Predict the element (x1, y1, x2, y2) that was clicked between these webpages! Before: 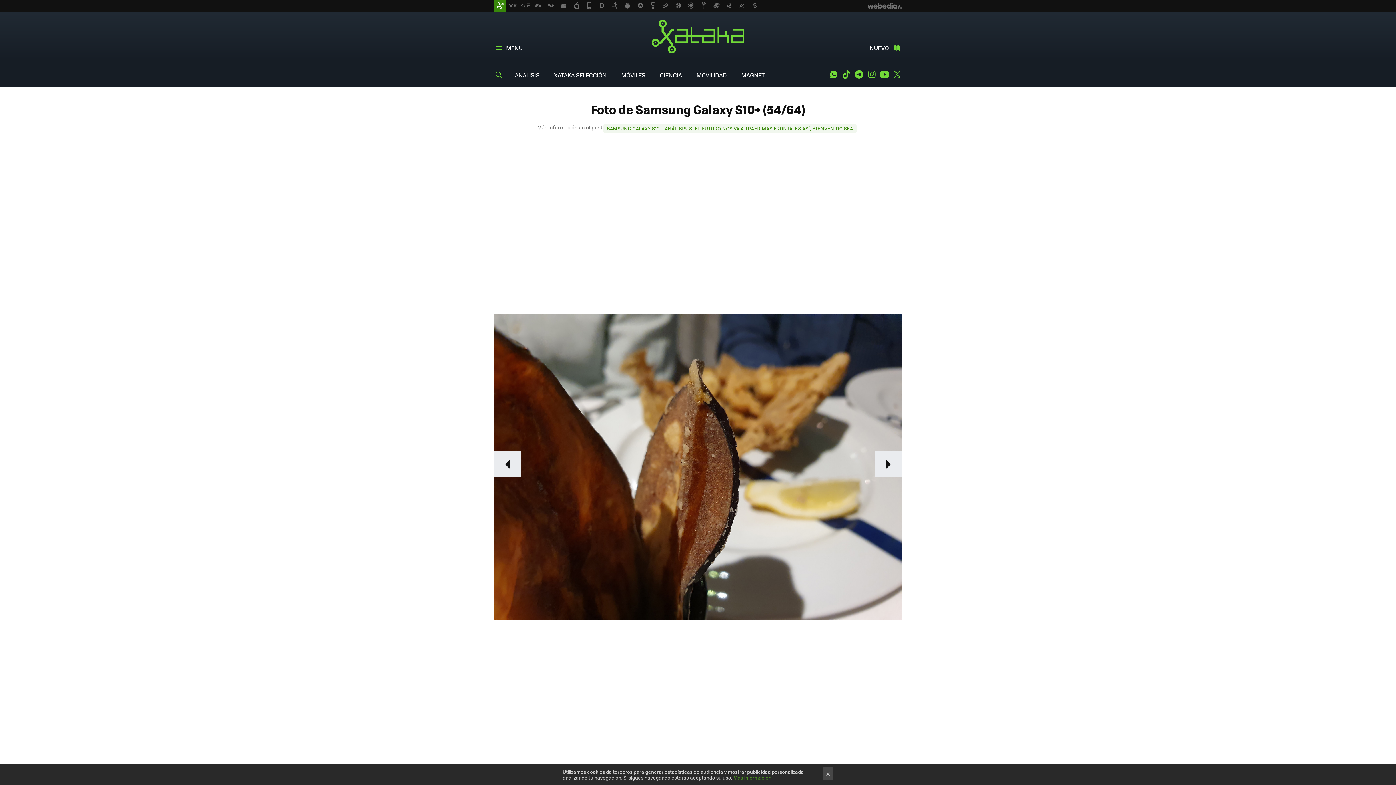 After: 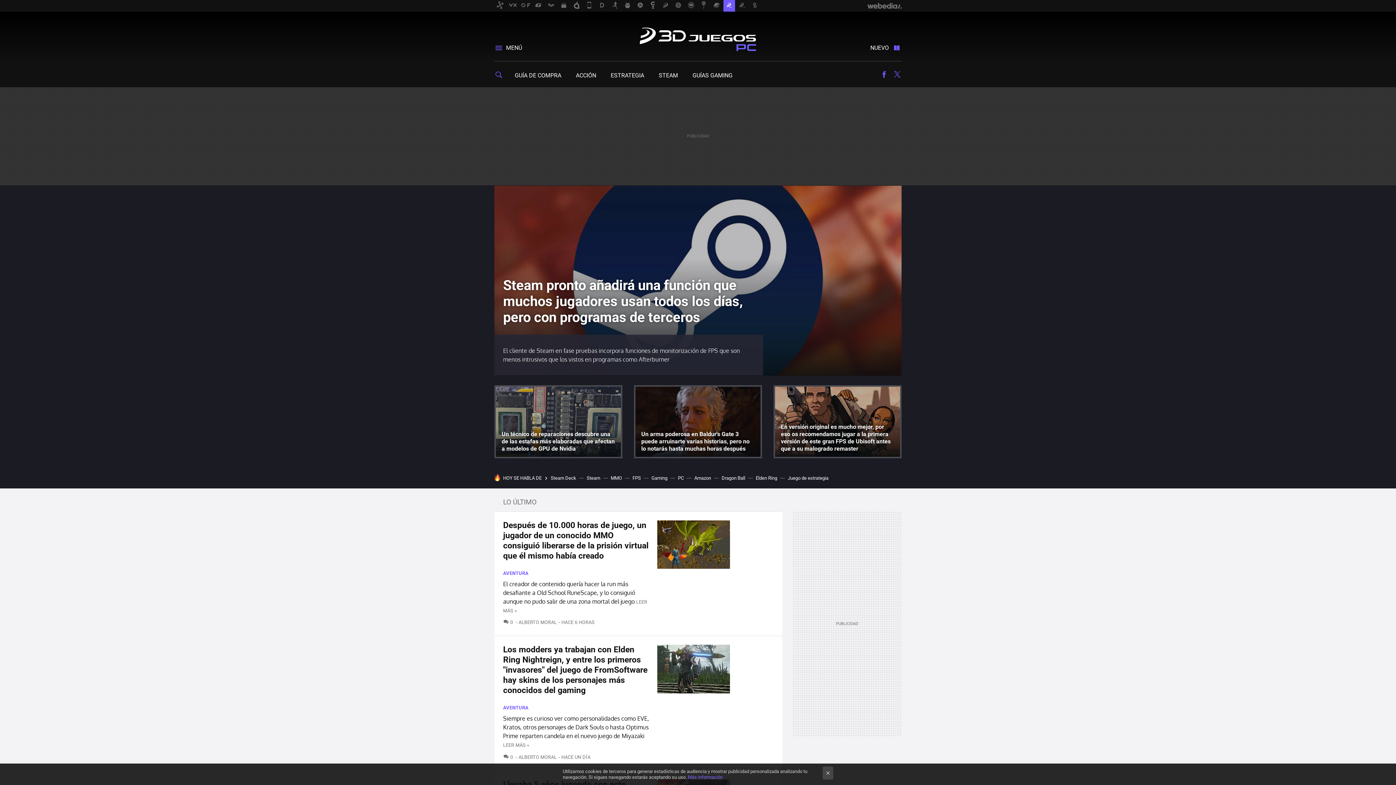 Action: bbox: (723, 0, 735, 11)